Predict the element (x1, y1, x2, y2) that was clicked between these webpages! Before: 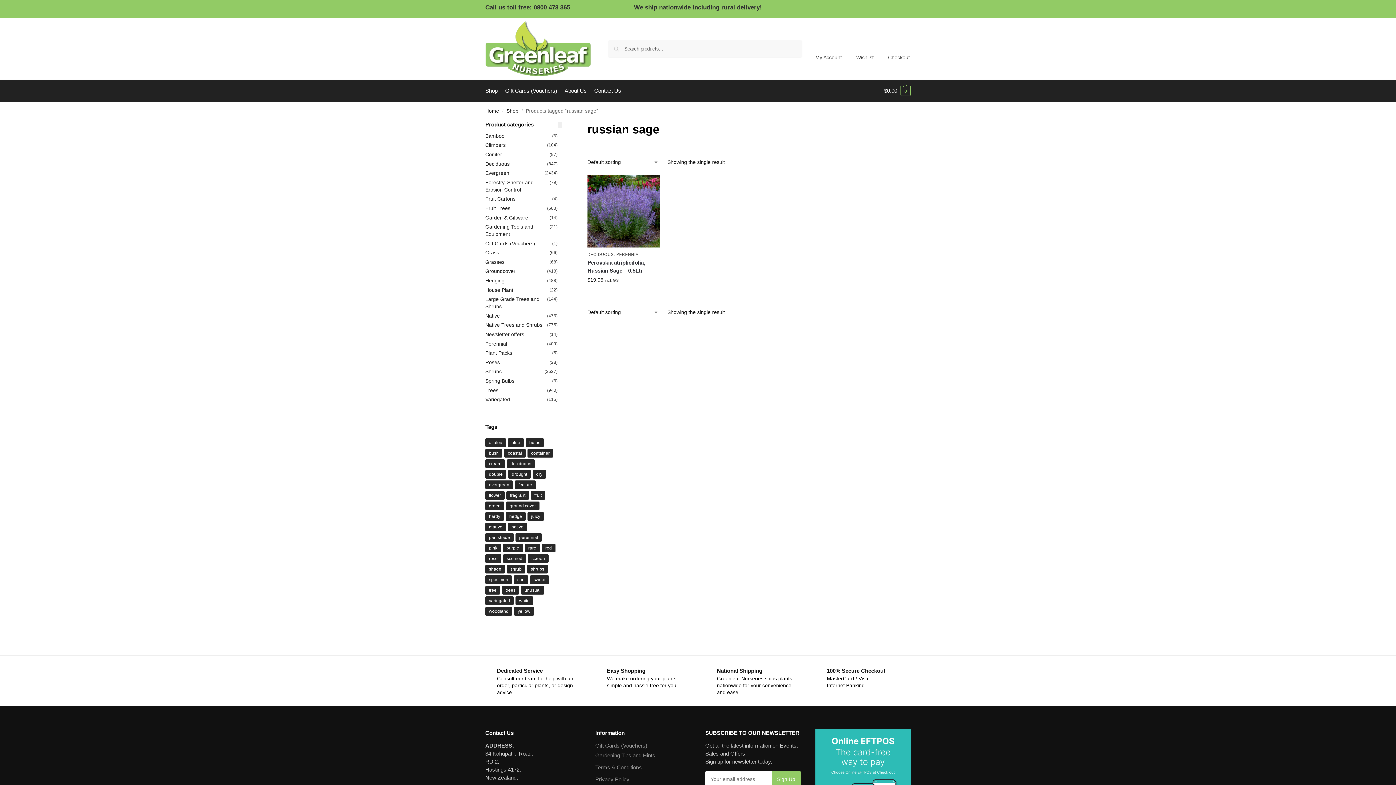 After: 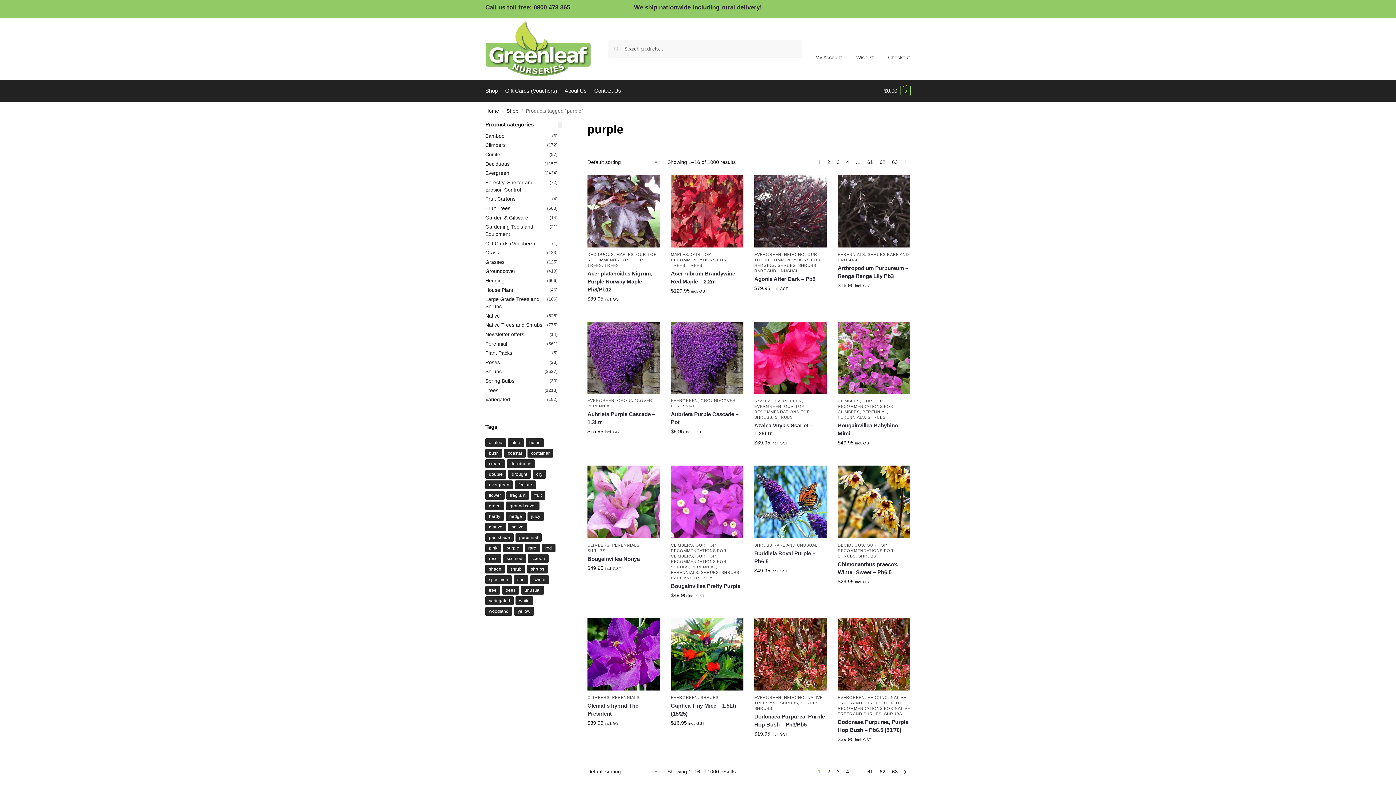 Action: label: purple (100 products) bbox: (502, 543, 522, 552)